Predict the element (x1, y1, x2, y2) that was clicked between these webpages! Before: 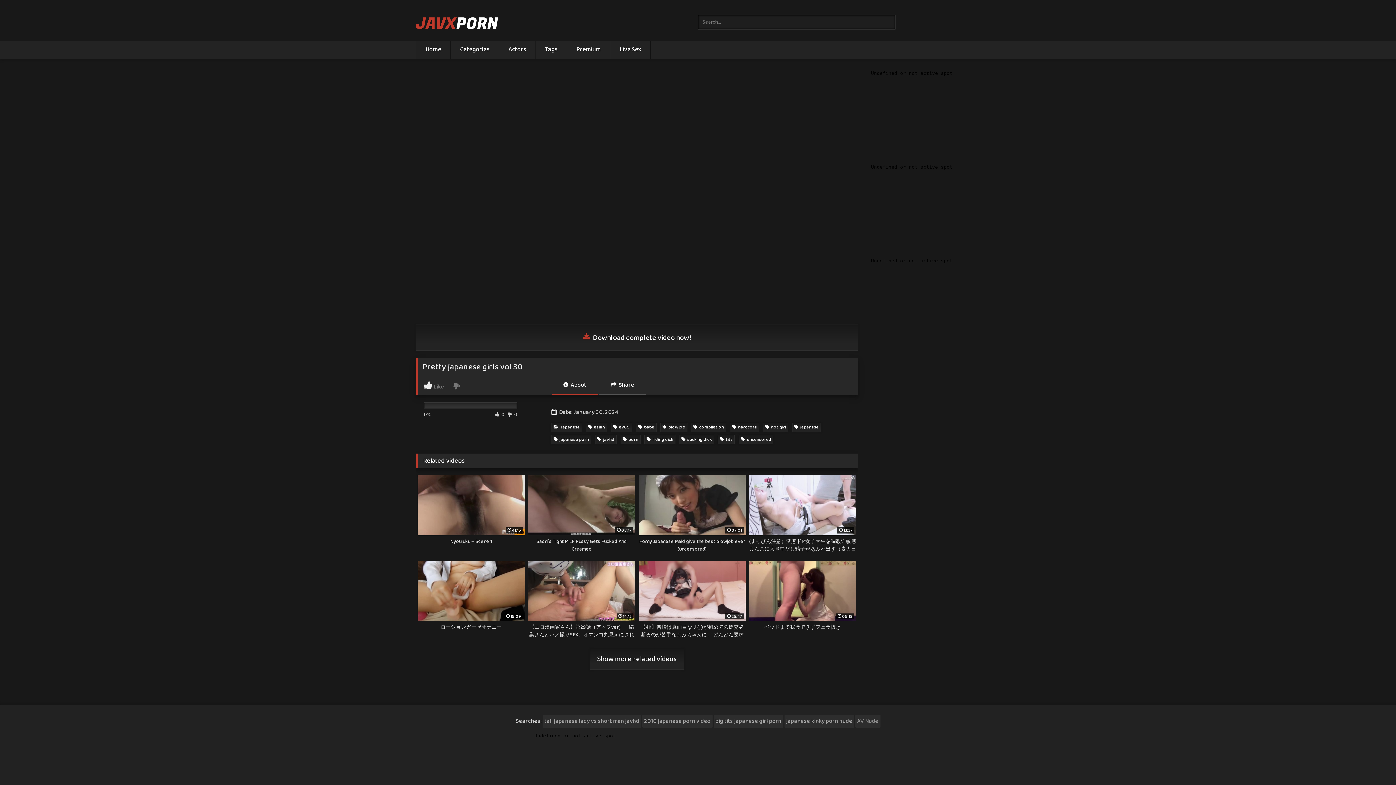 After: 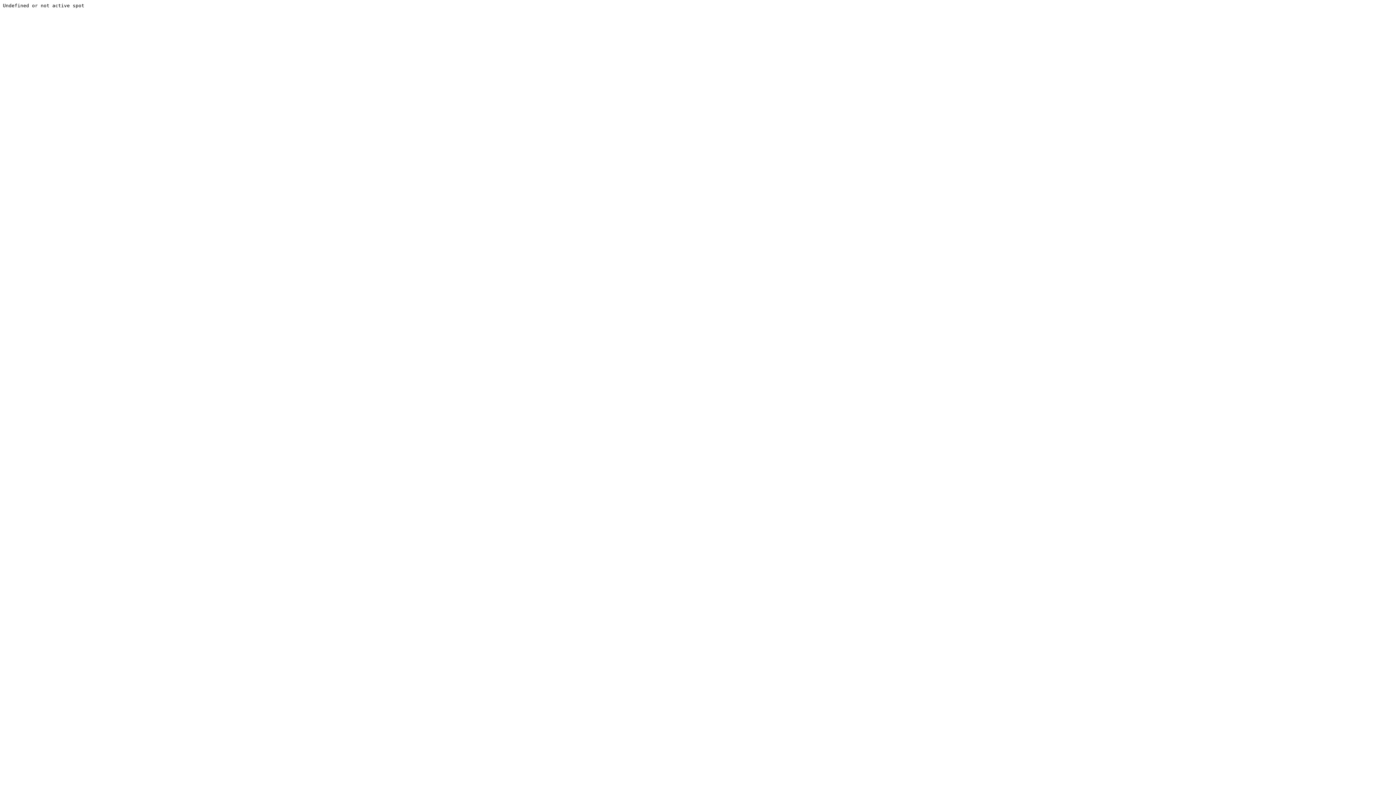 Action: bbox: (713, 715, 783, 728) label: big tits japanese girl porn